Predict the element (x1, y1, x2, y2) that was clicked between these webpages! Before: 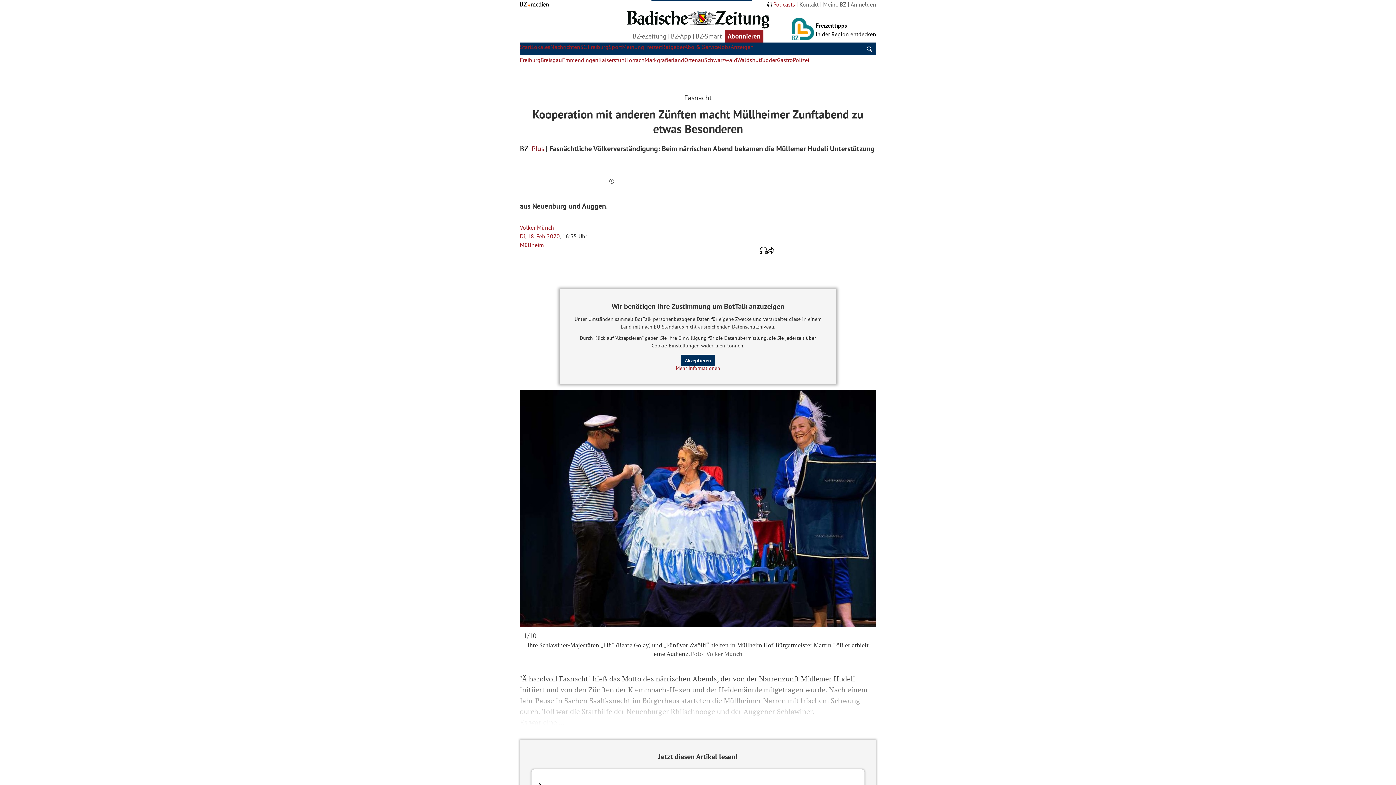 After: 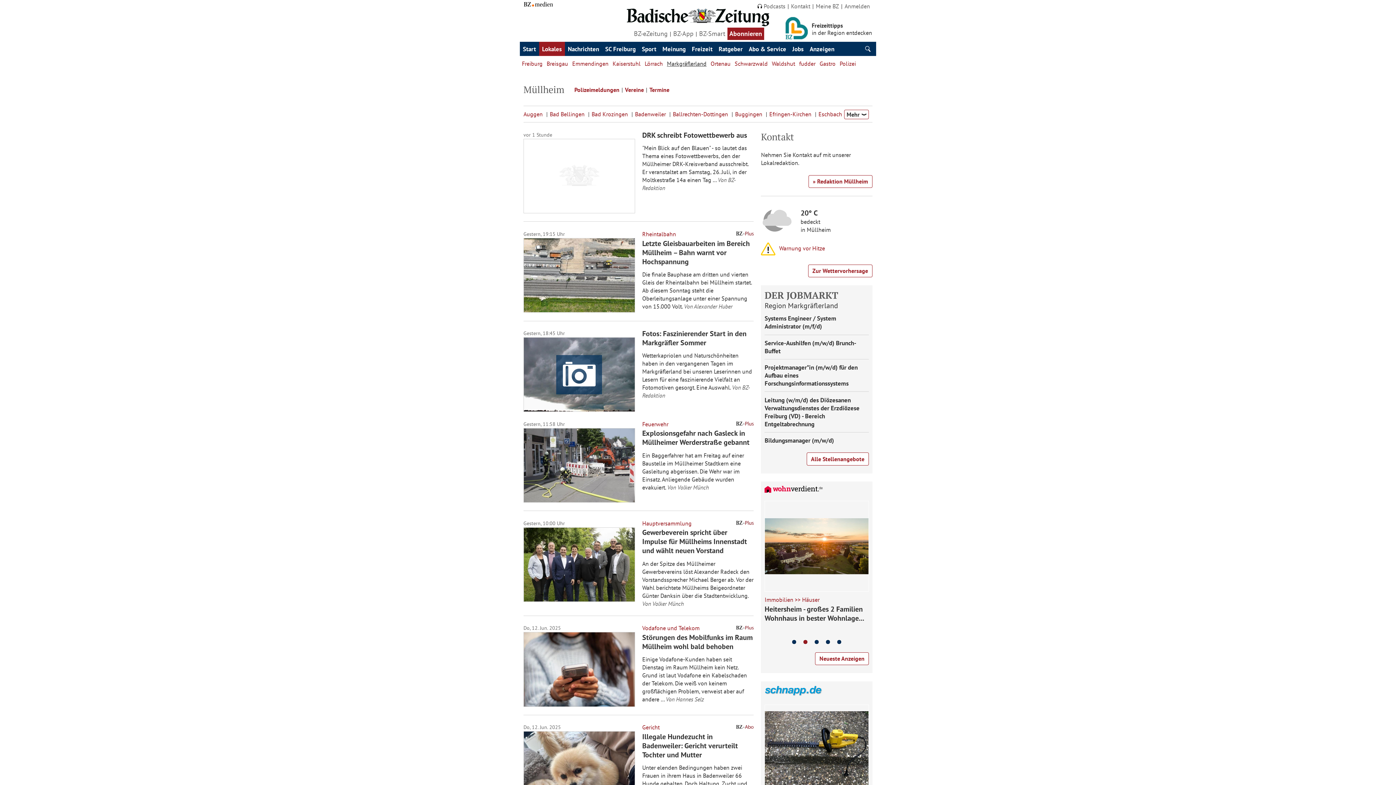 Action: bbox: (520, 241, 544, 248) label: Müllheim